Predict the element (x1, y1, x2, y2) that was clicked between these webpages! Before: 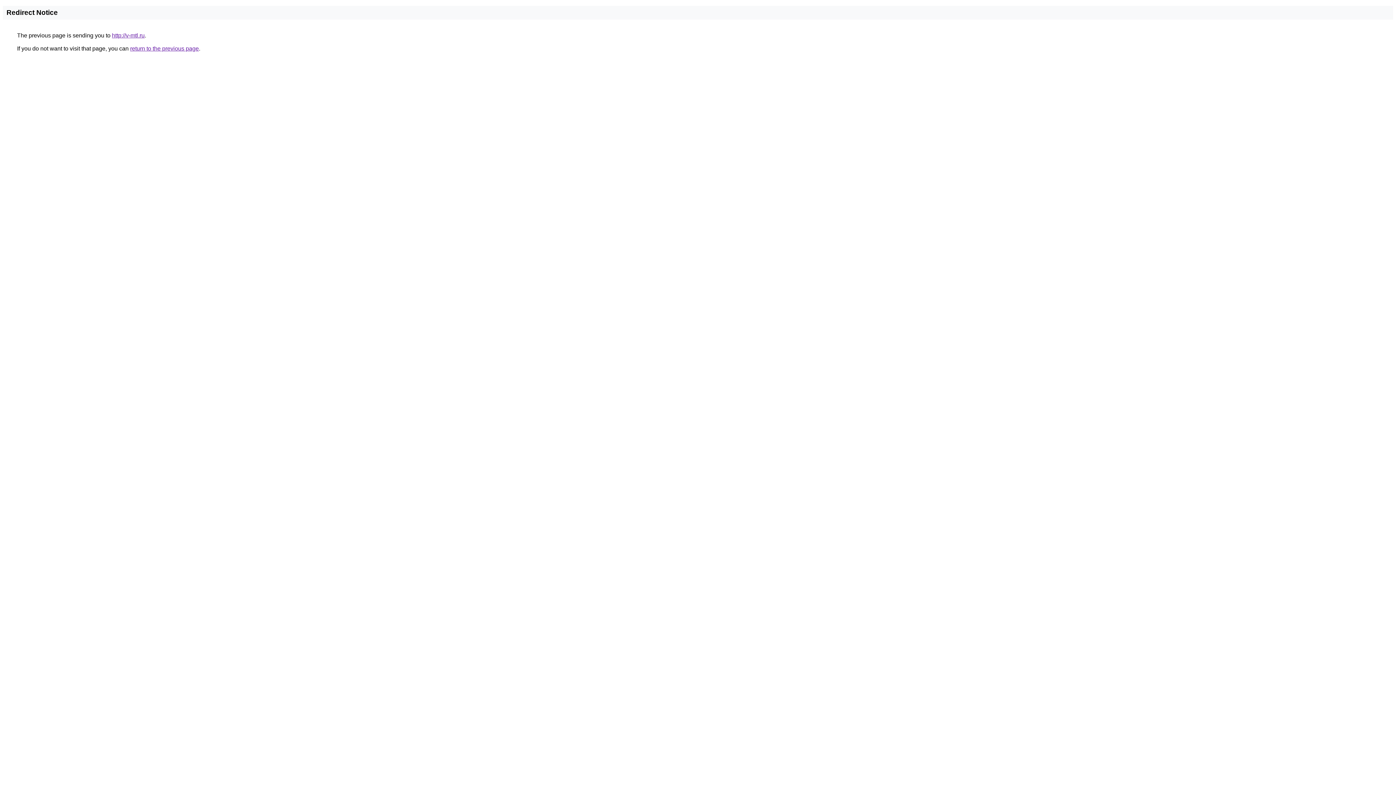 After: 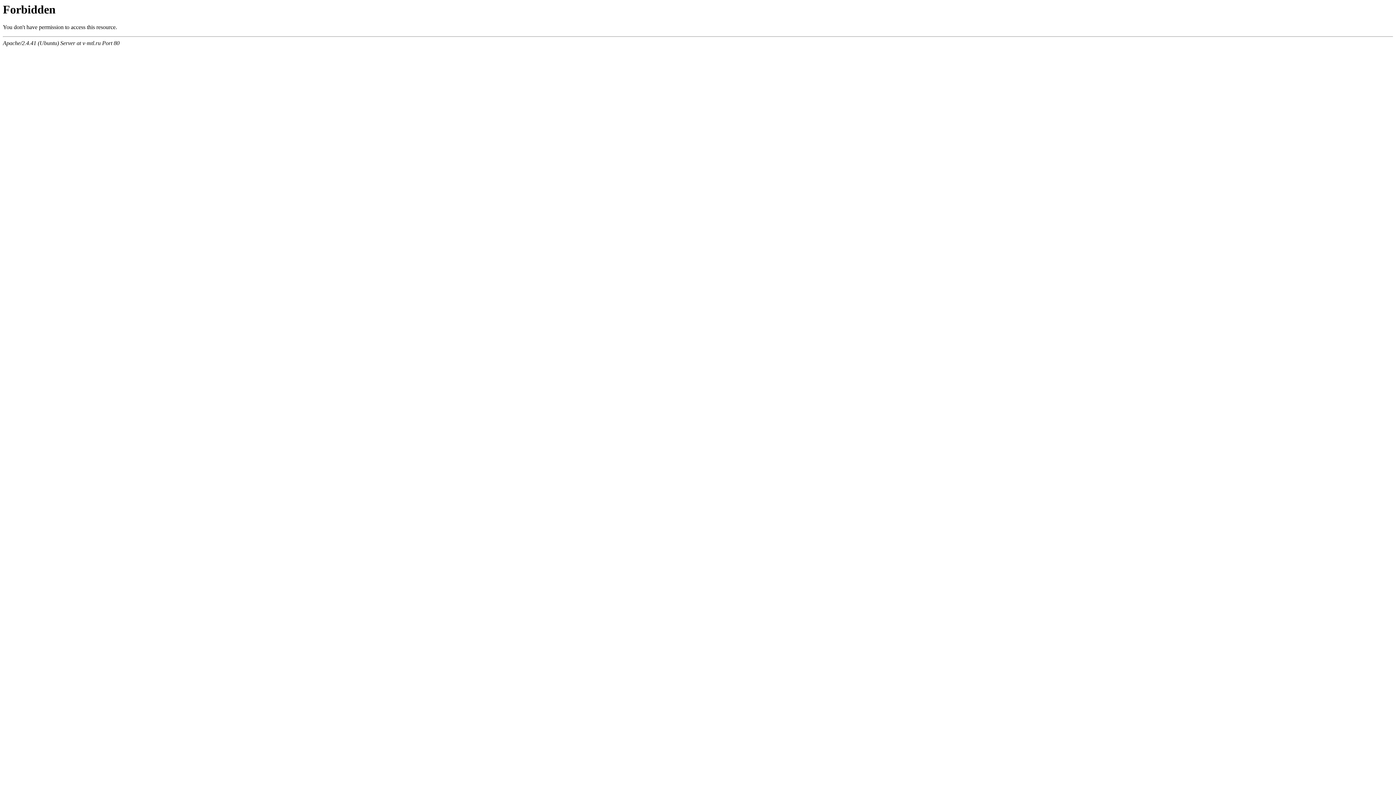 Action: label: http://v-mtl.ru bbox: (112, 32, 144, 38)